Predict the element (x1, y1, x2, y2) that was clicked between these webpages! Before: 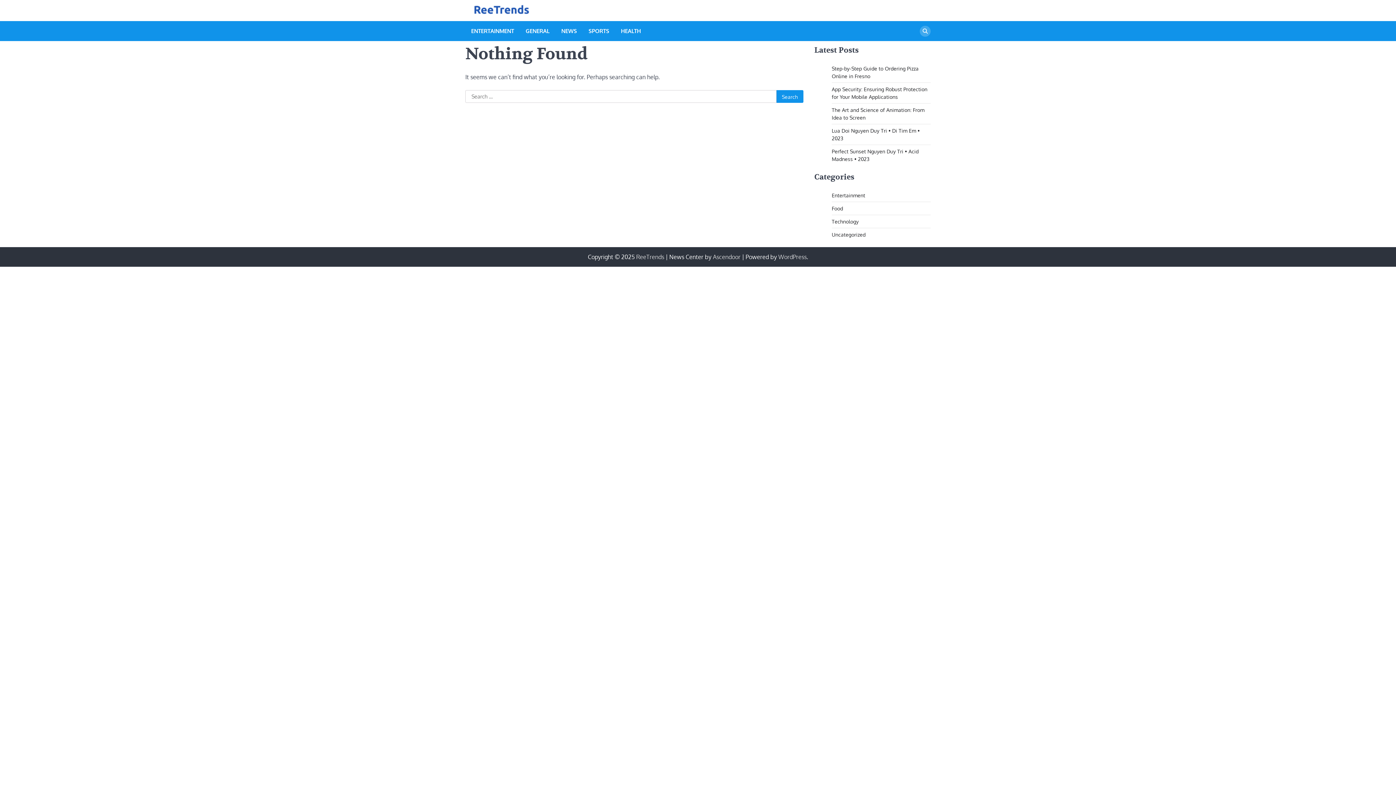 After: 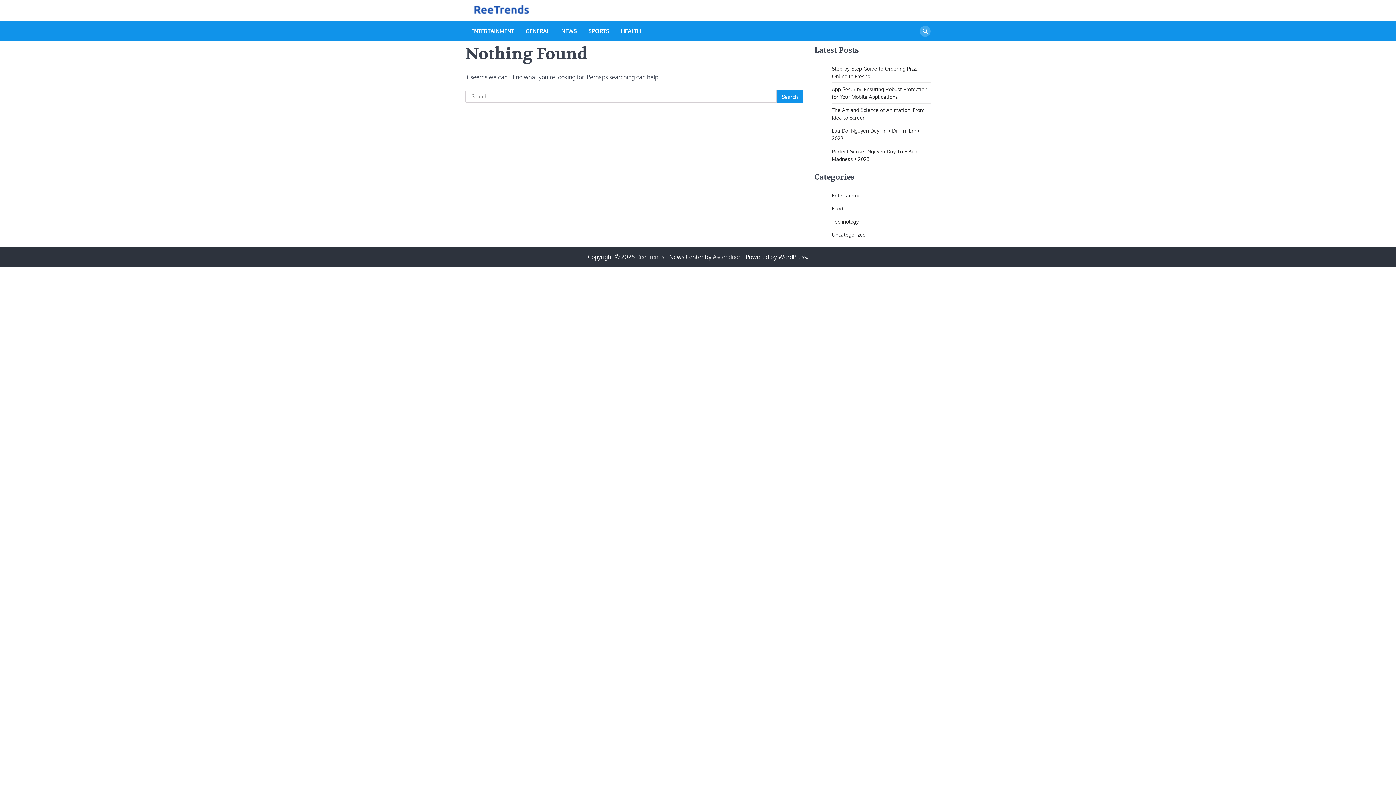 Action: bbox: (778, 253, 806, 260) label: WordPress